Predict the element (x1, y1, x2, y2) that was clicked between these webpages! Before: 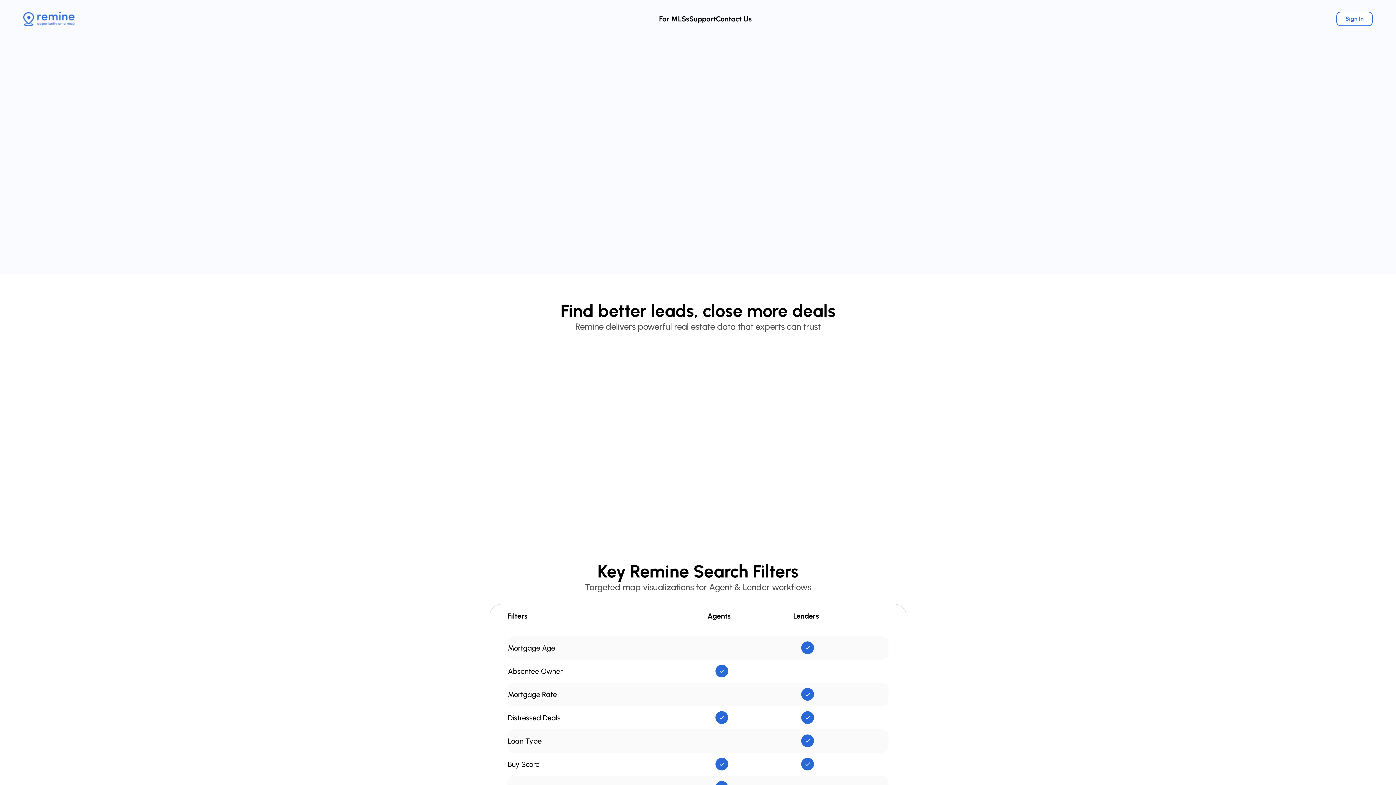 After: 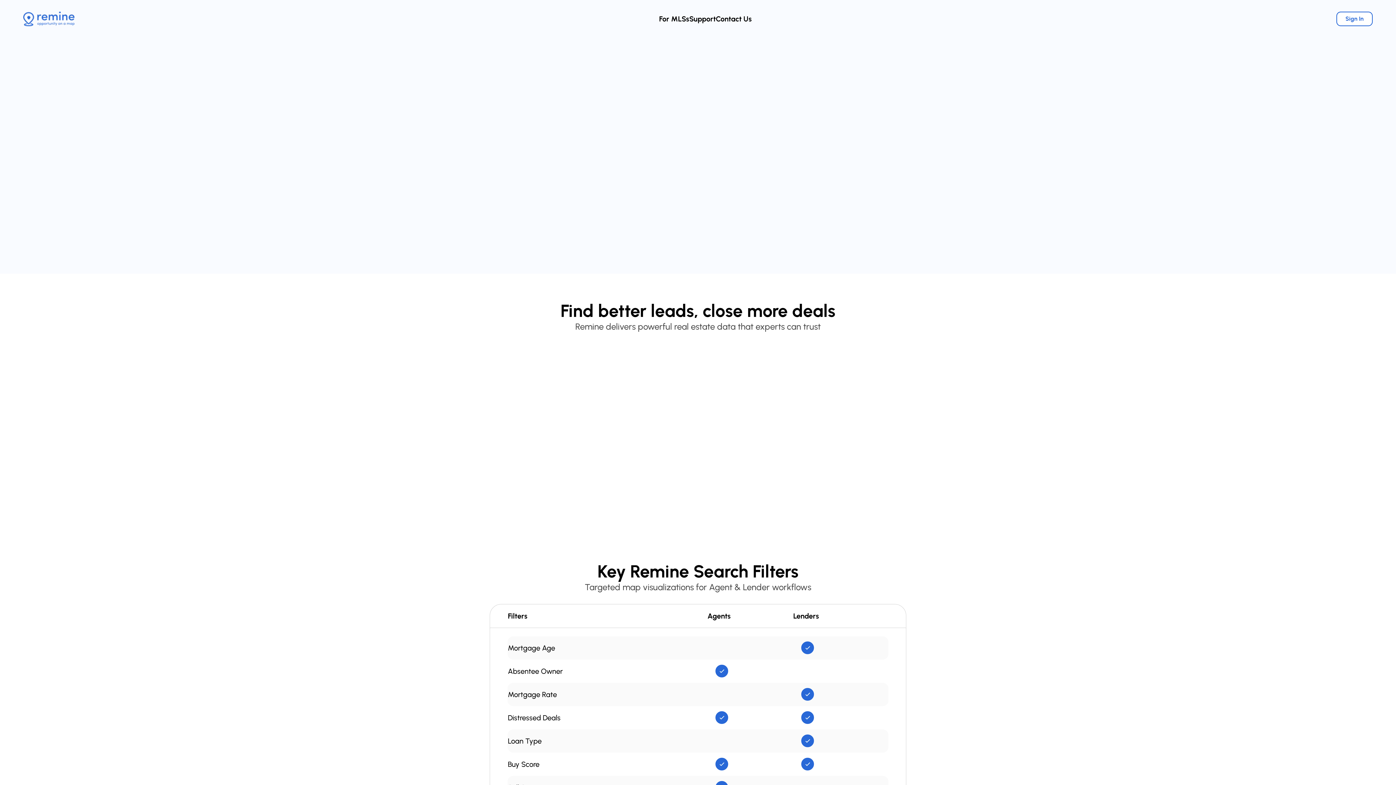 Action: label: Request a Demo bbox: (485, 157, 544, 170)